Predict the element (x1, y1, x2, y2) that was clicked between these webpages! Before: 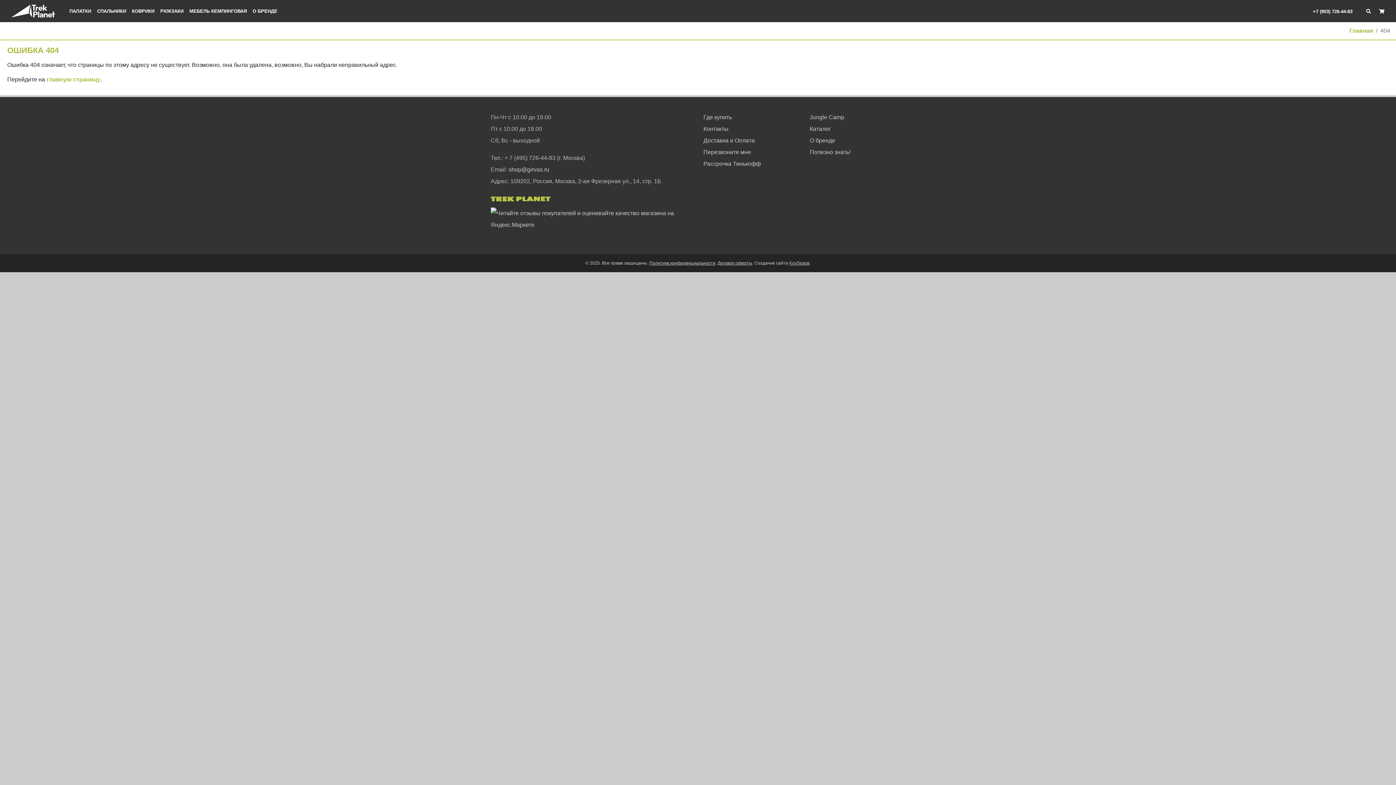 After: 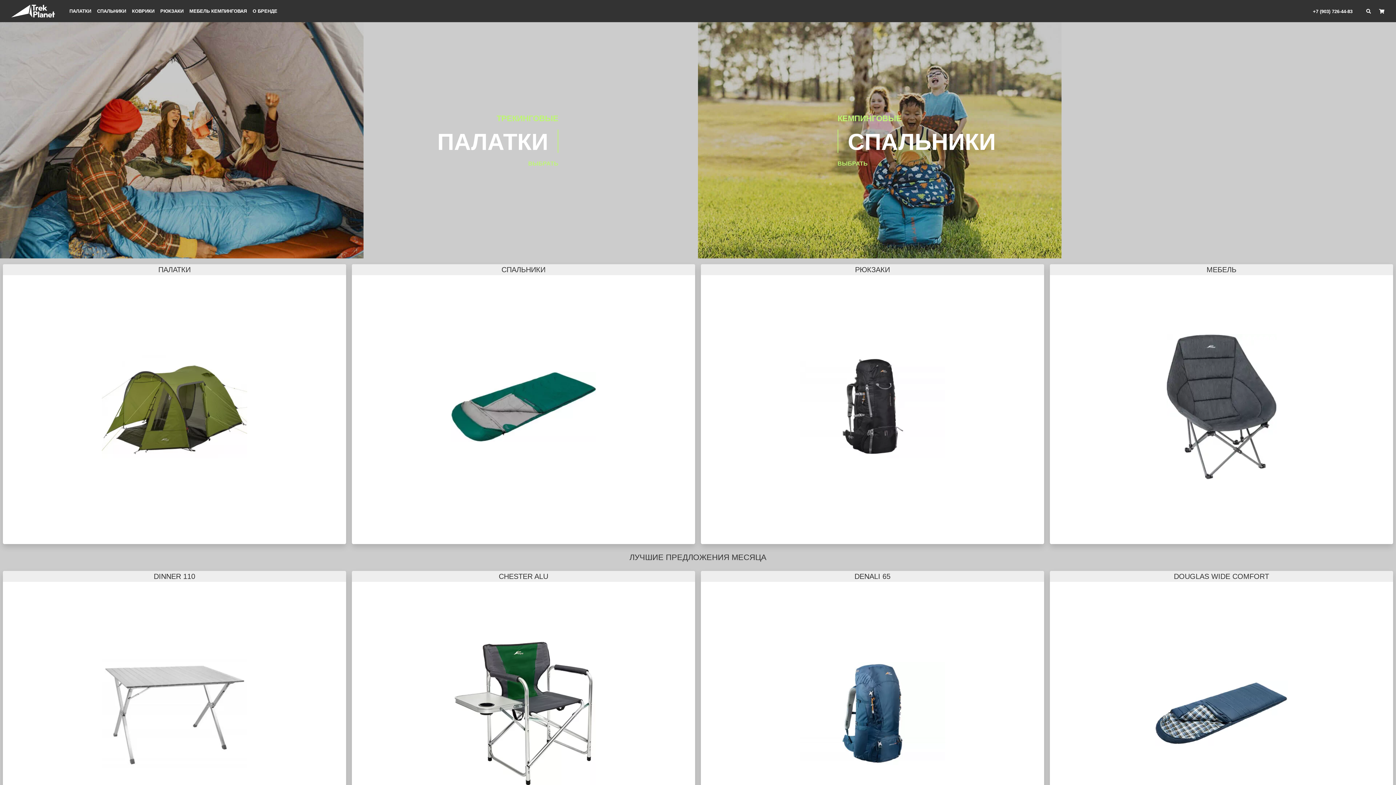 Action: bbox: (490, 195, 550, 201)